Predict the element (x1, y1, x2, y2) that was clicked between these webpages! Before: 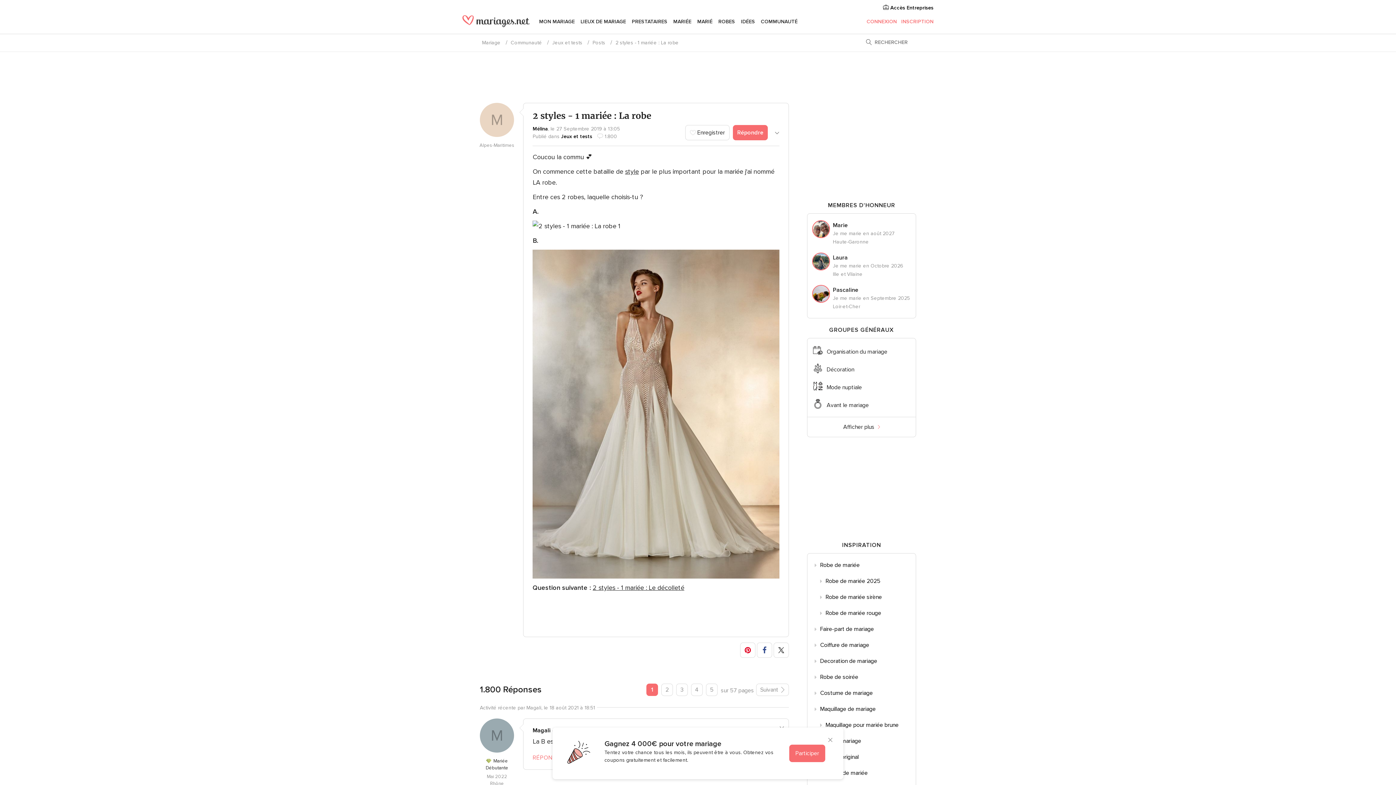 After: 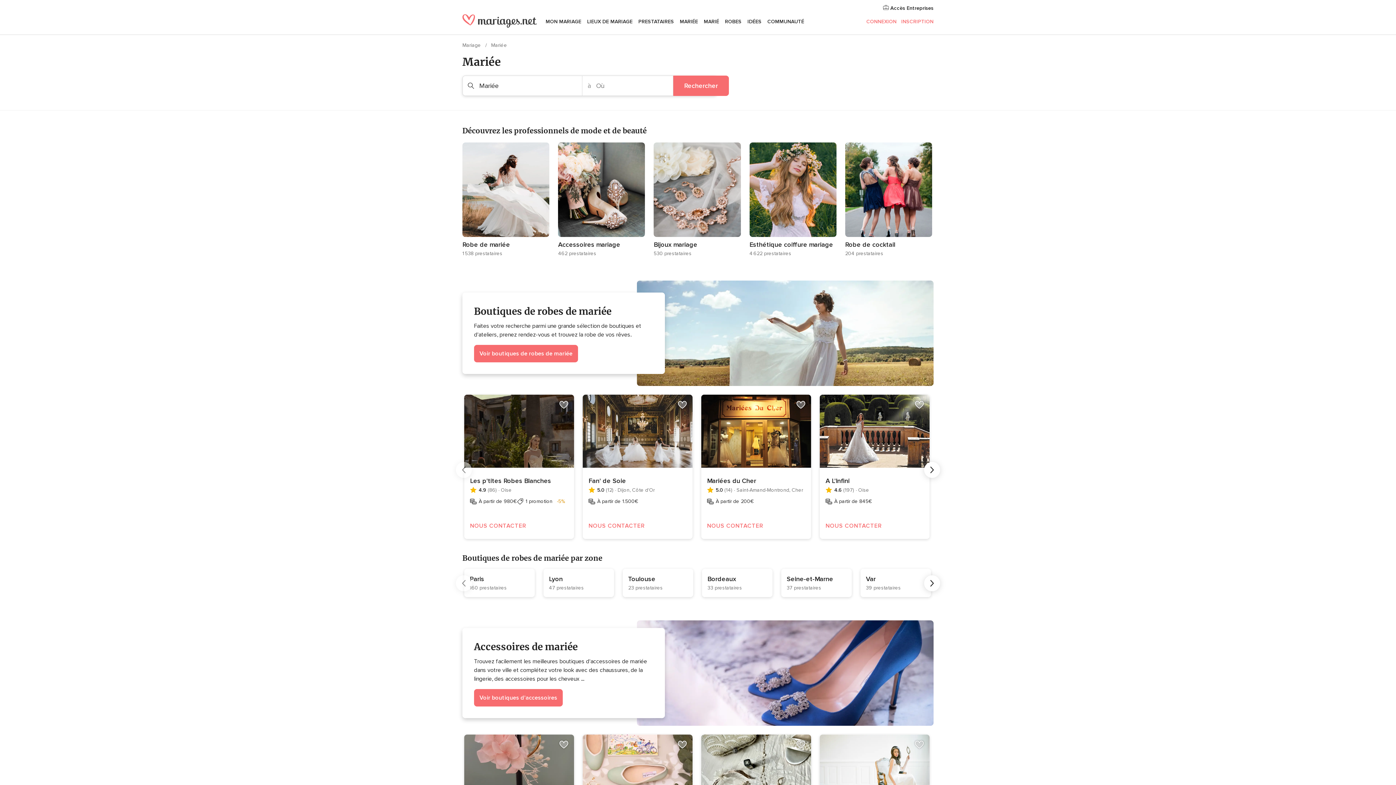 Action: label: MARIÉE bbox: (673, 12, 691, 30)